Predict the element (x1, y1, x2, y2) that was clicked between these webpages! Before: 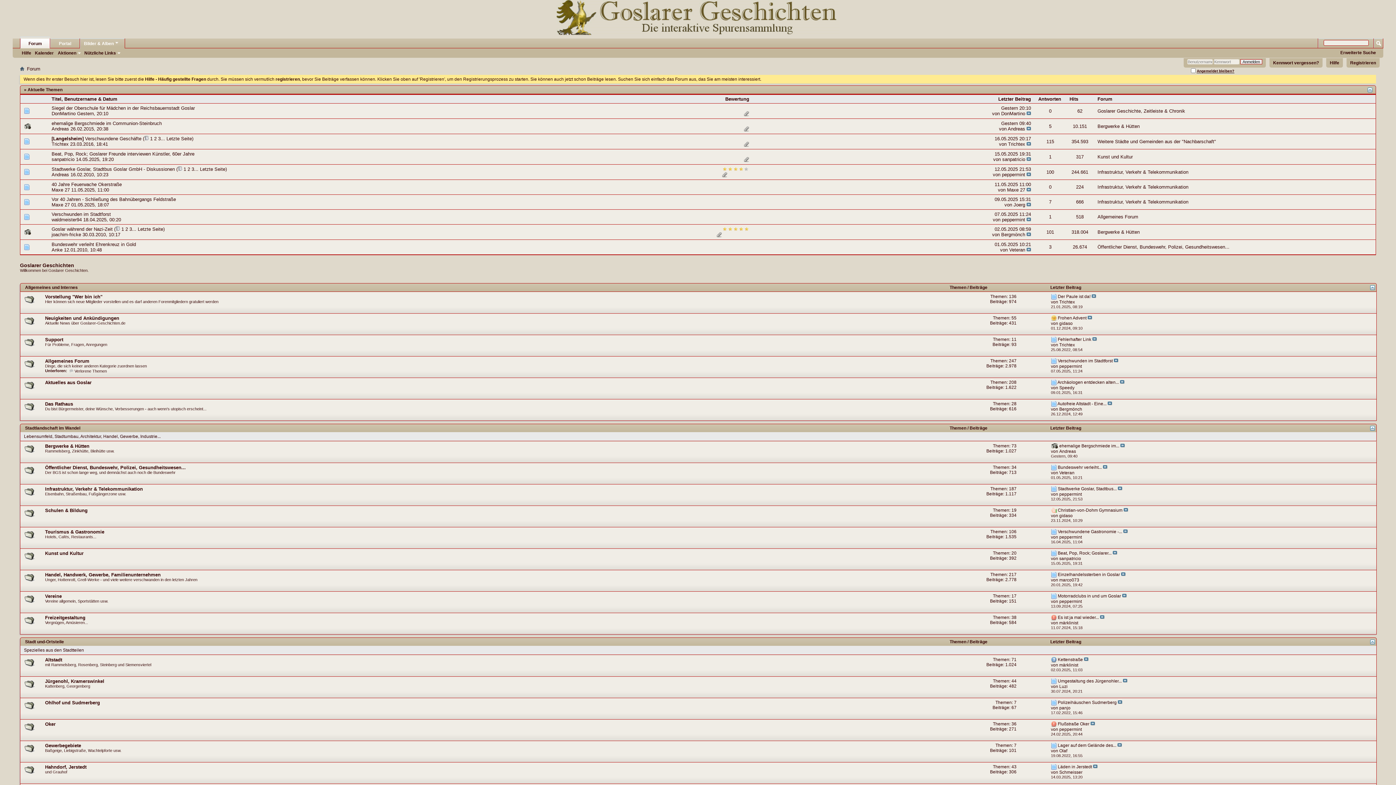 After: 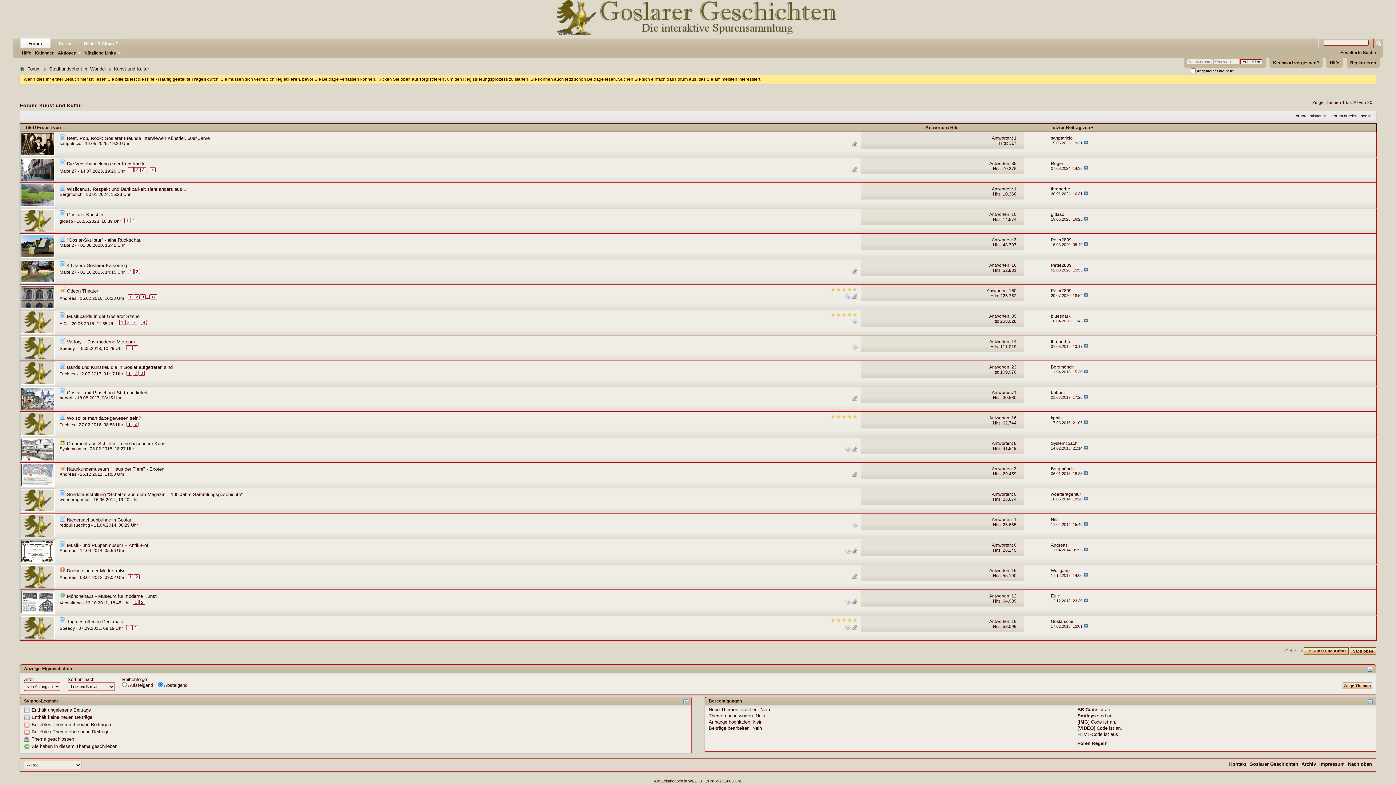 Action: bbox: (1097, 154, 1133, 159) label: Kunst und Kultur